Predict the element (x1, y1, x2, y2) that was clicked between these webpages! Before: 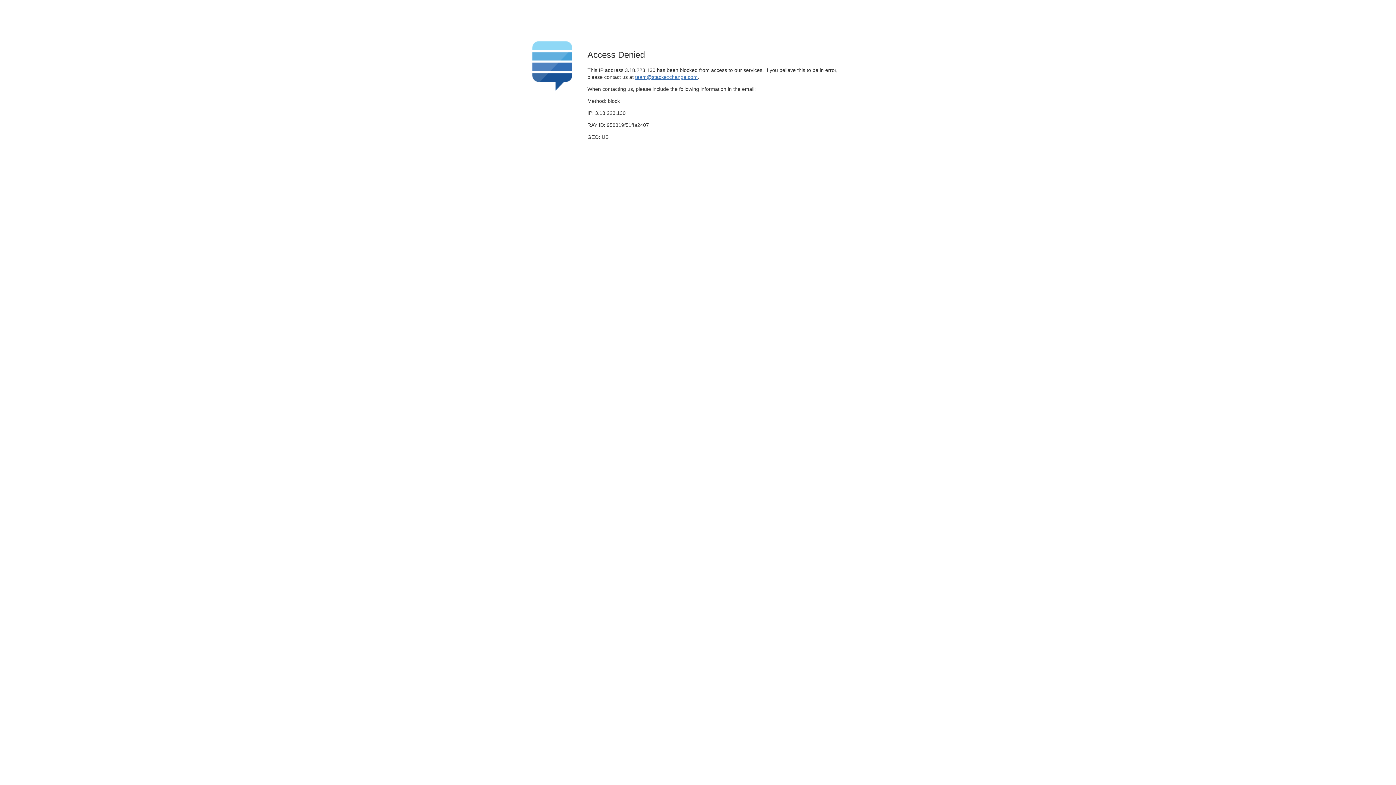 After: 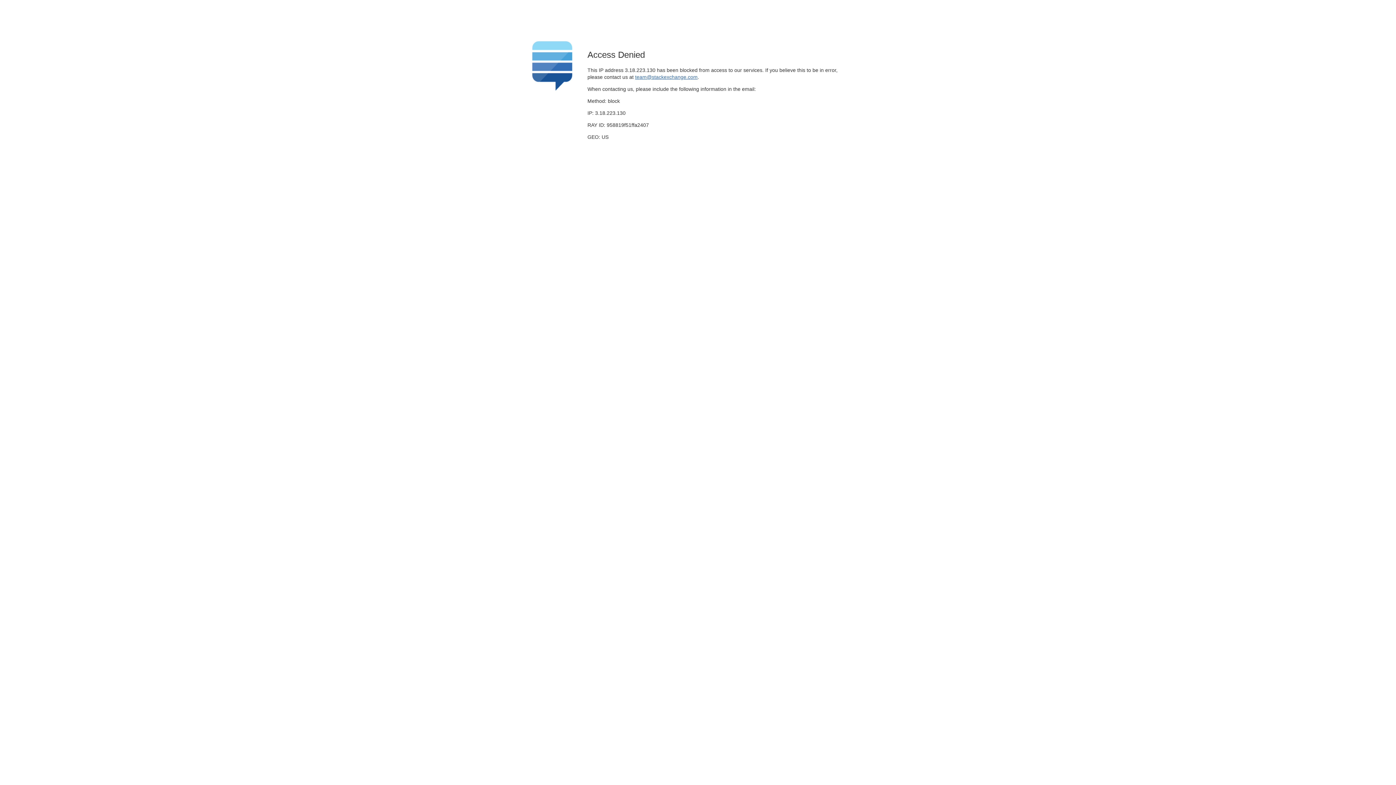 Action: label: team@stackexchange.com bbox: (635, 74, 697, 79)